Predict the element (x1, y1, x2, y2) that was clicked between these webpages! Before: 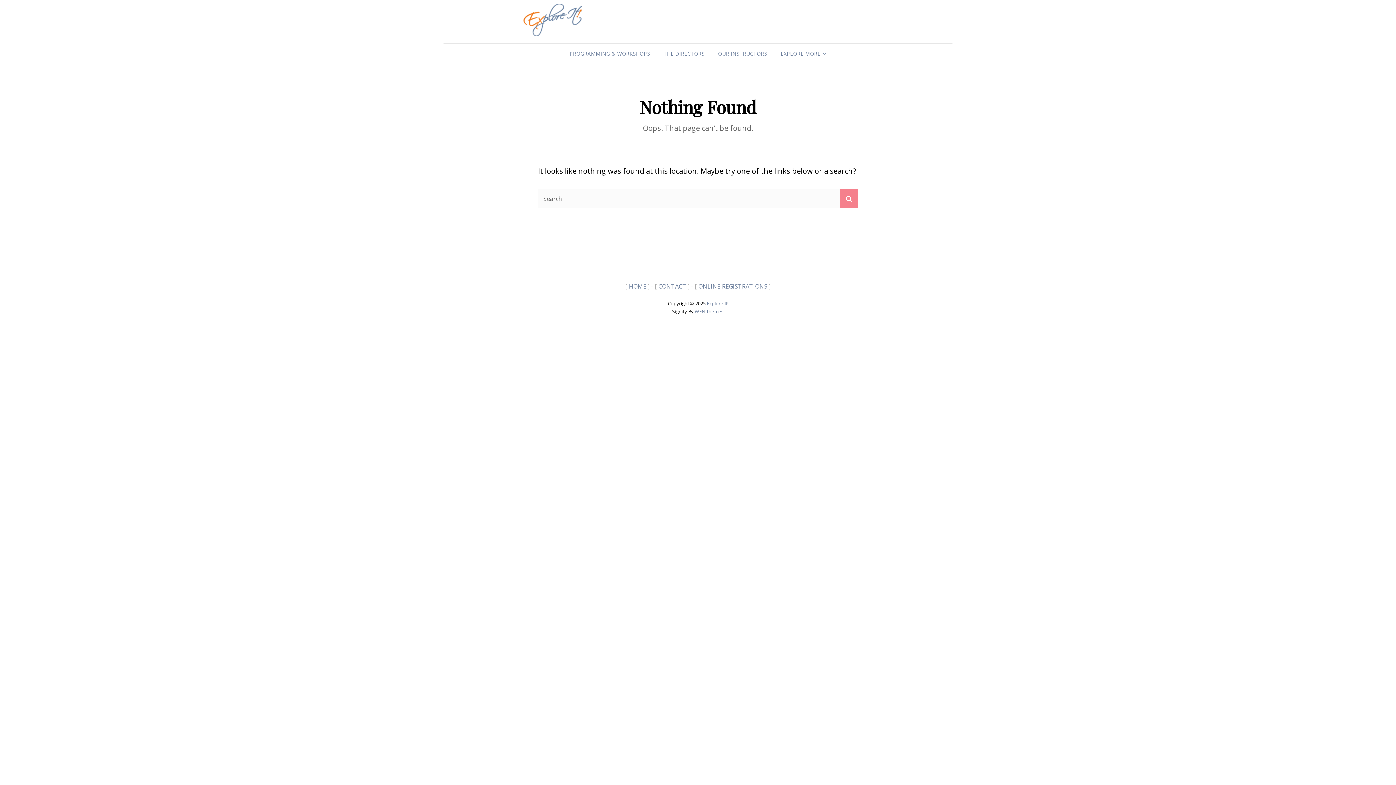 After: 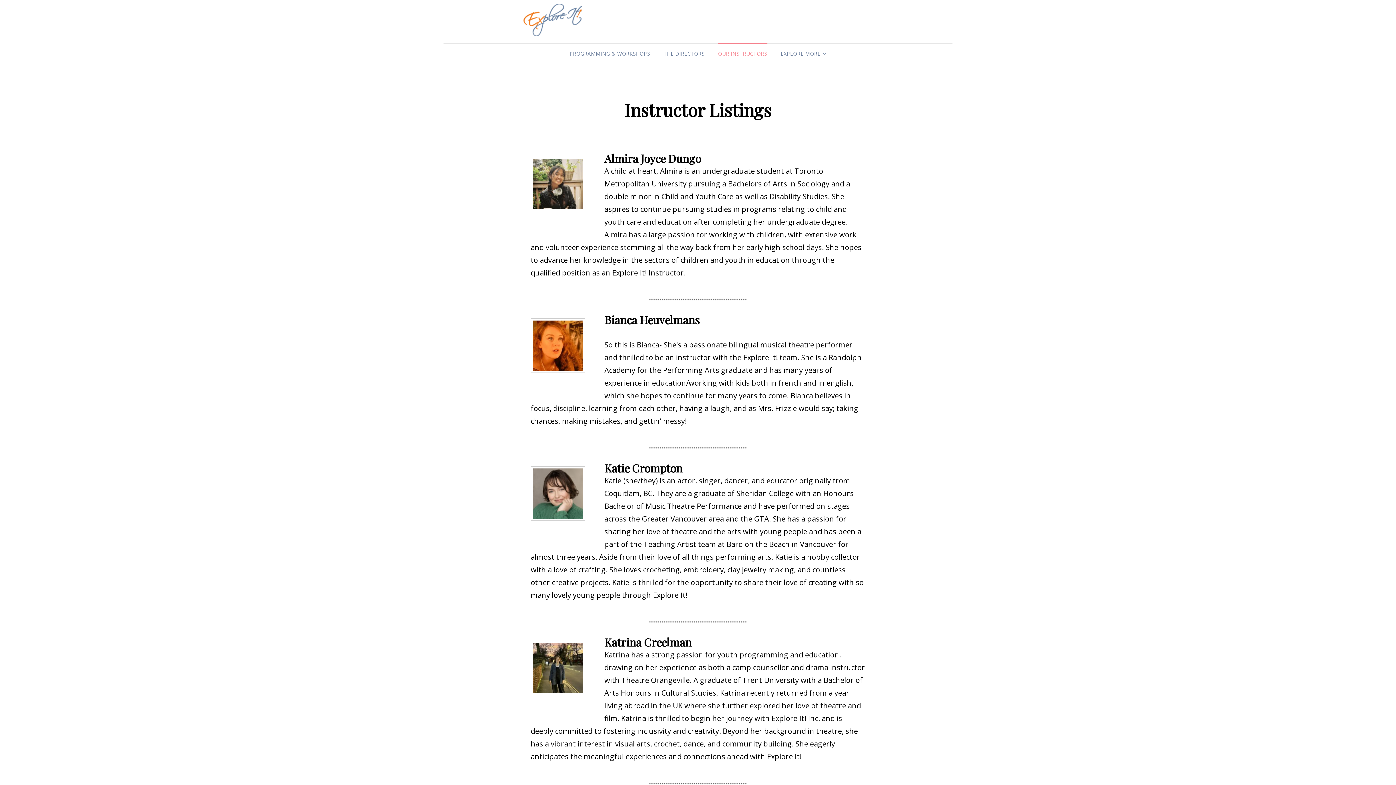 Action: label: OUR INSTRUCTORS bbox: (712, 43, 773, 64)